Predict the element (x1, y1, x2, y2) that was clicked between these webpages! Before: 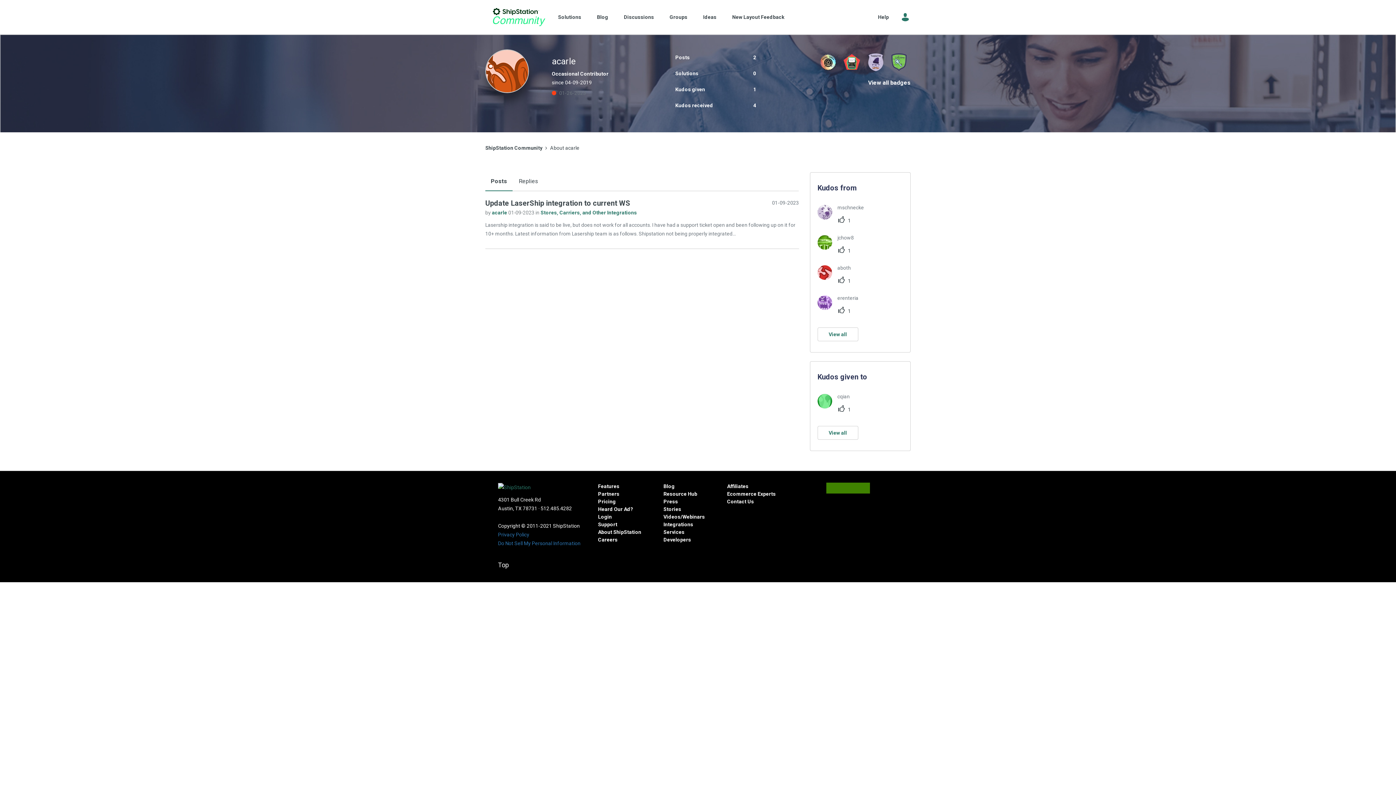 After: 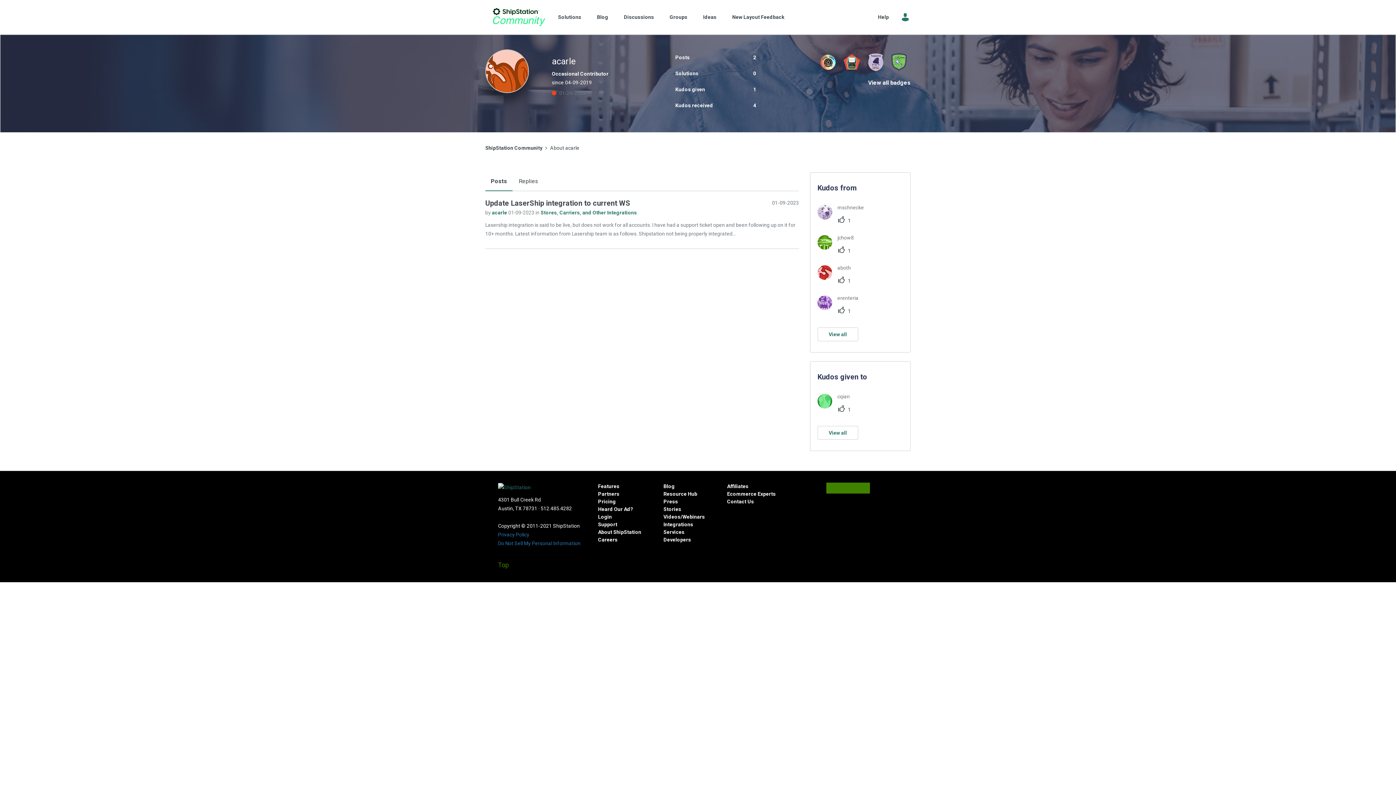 Action: bbox: (498, 560, 509, 570) label: Top